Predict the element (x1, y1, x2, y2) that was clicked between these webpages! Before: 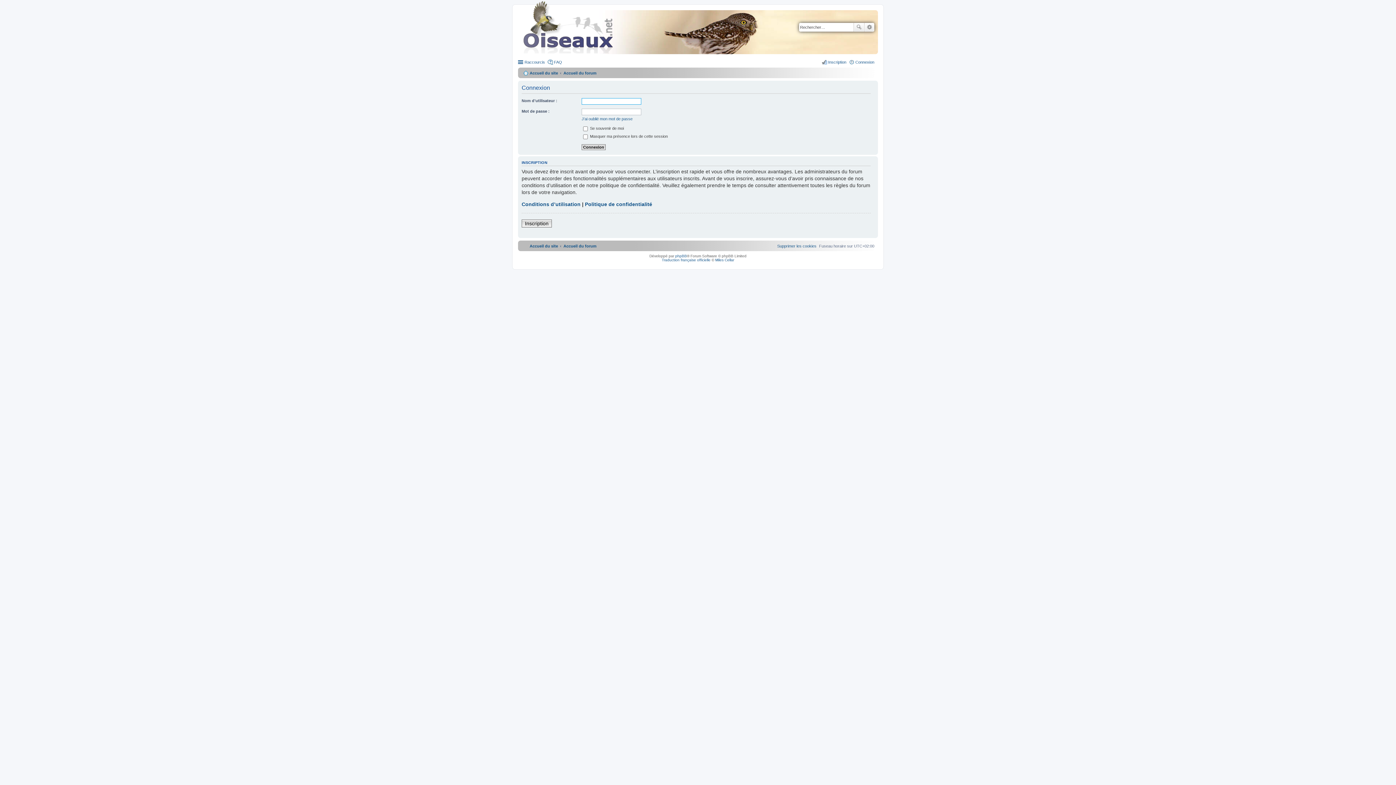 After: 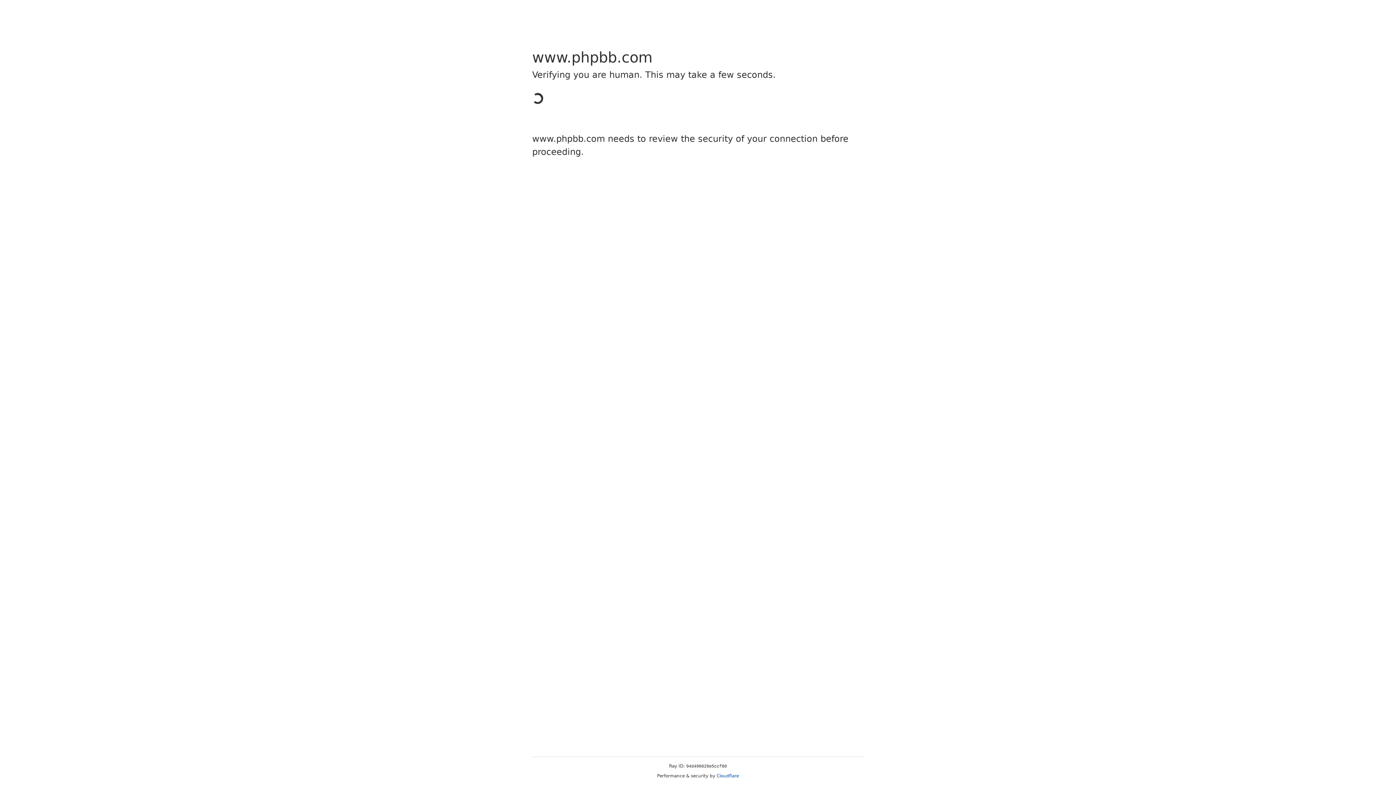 Action: label: Traduction française officielle bbox: (662, 258, 710, 262)